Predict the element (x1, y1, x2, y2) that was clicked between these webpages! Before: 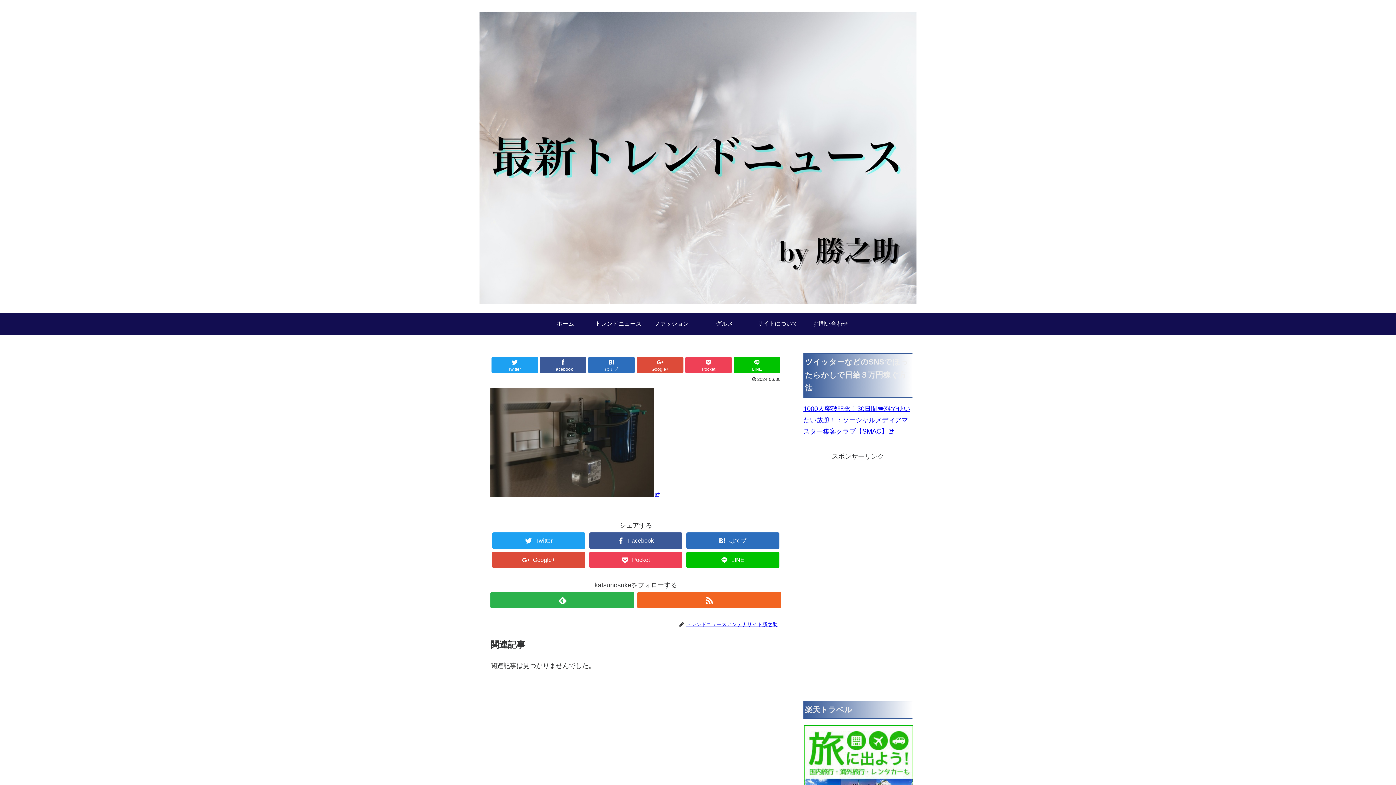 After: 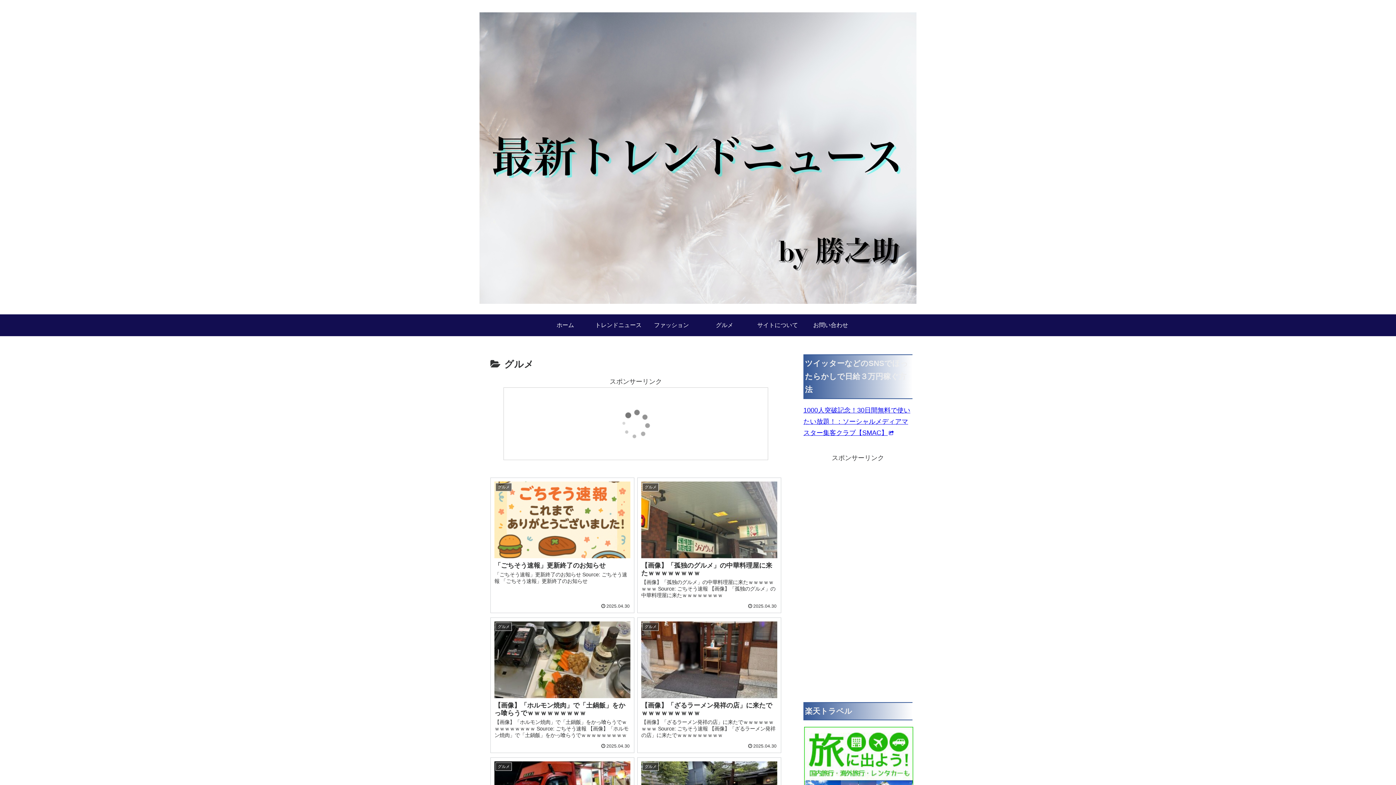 Action: bbox: (698, 313, 751, 334) label: グルメ